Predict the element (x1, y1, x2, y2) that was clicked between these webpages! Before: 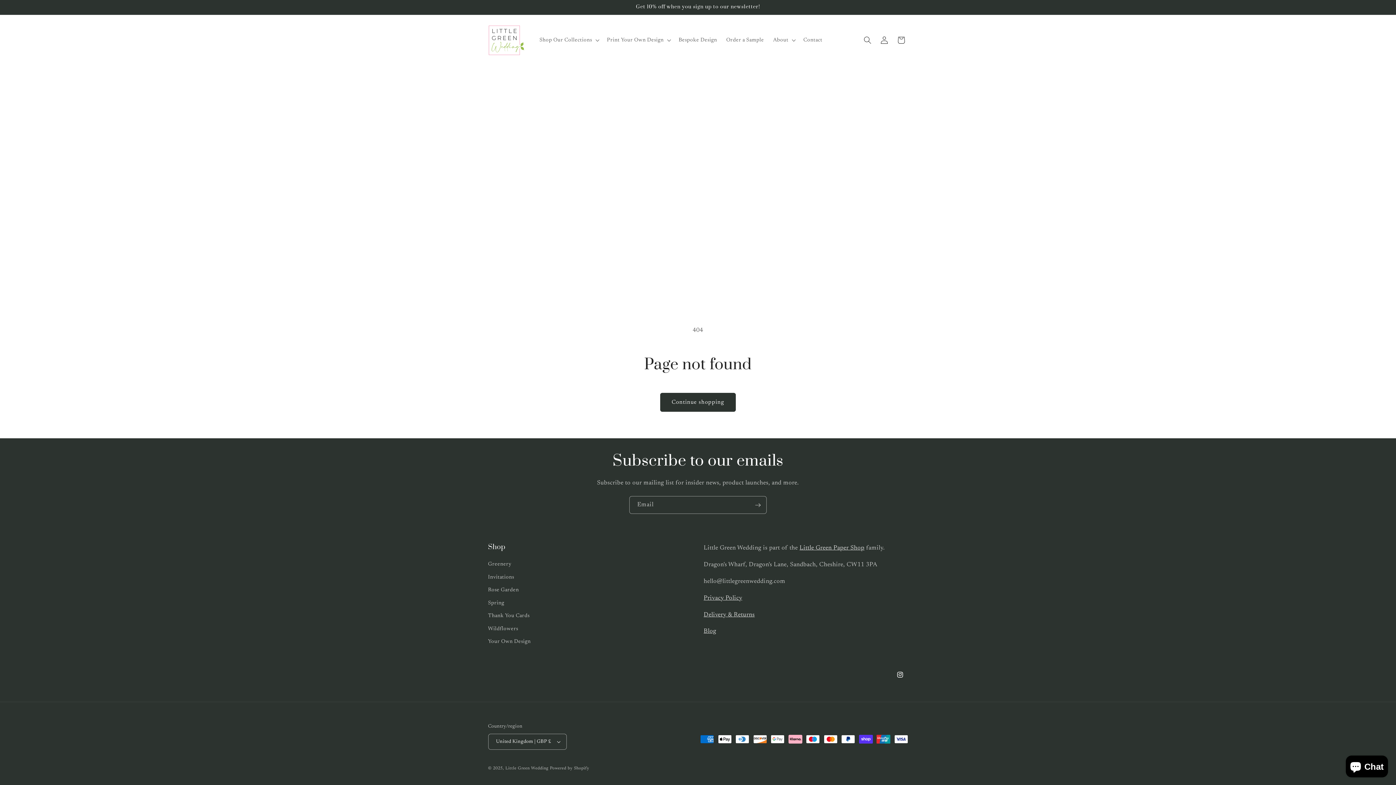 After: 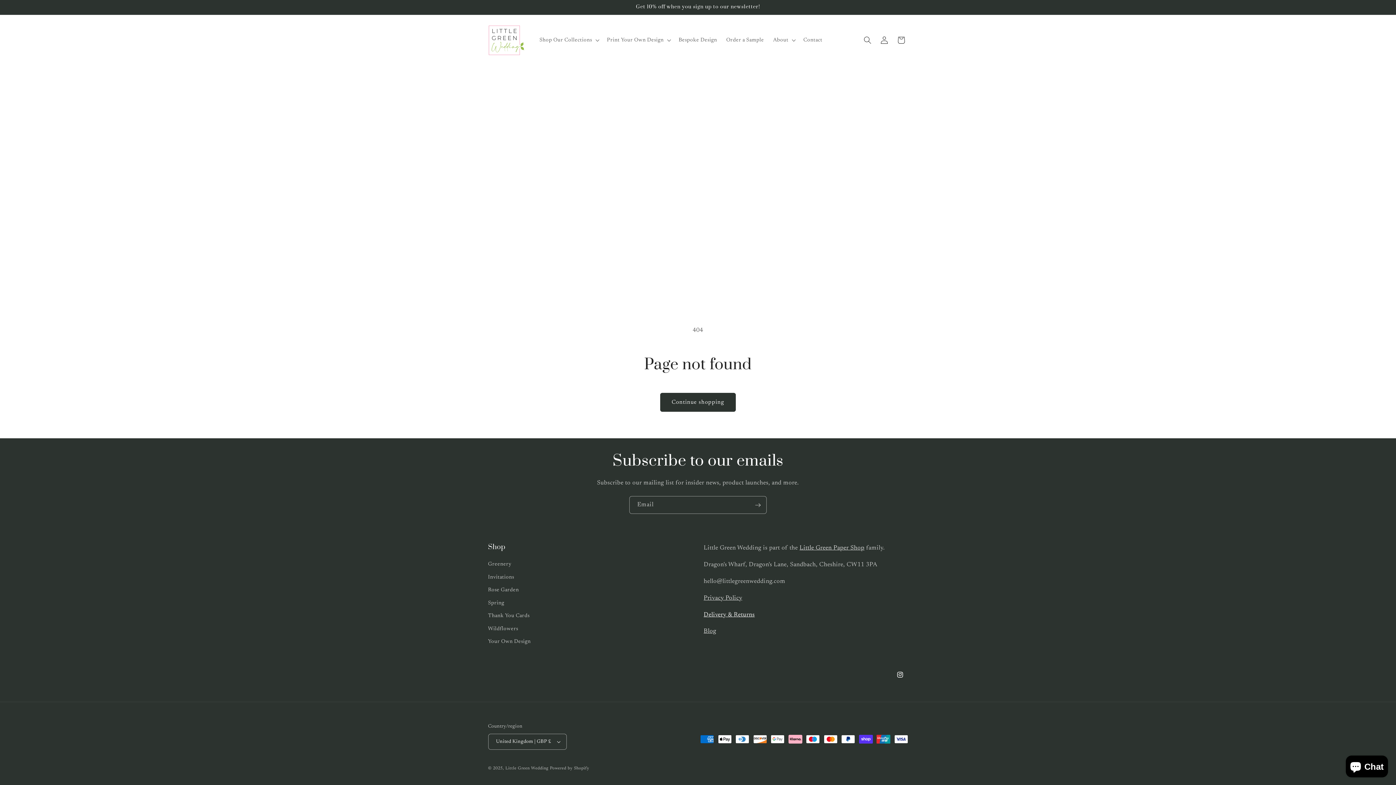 Action: bbox: (703, 612, 754, 618) label: Delivery & Returns